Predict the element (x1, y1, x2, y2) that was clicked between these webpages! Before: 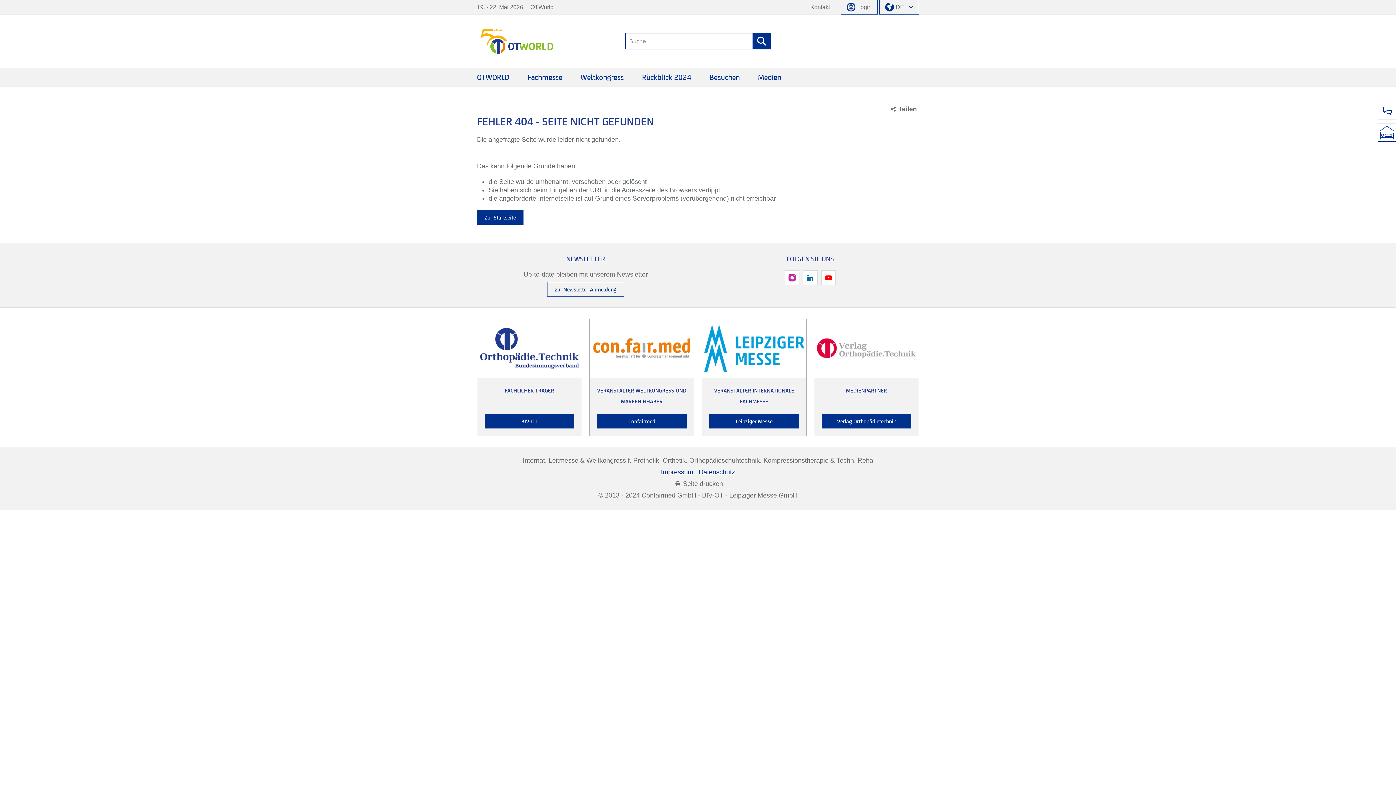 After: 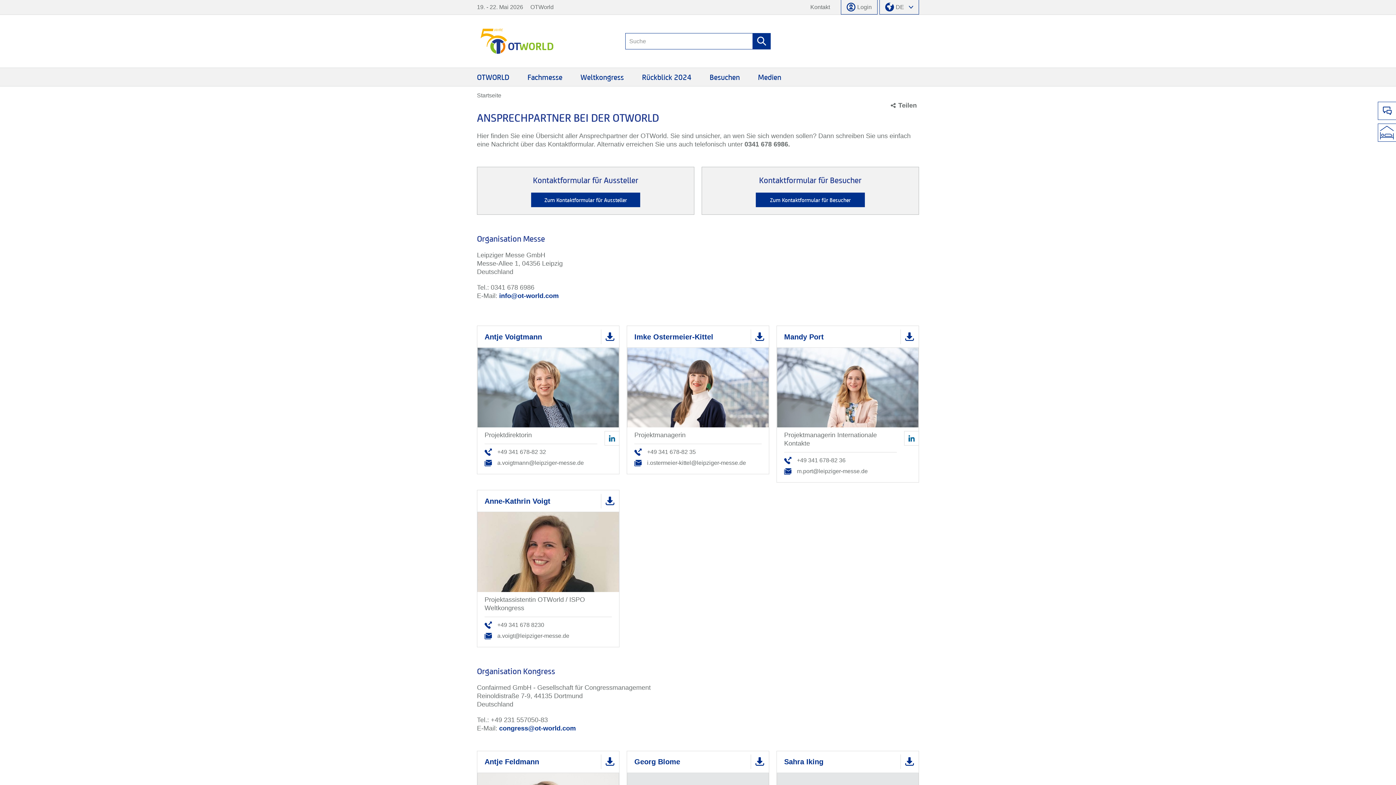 Action: bbox: (806, 1, 833, 12) label: Kontakt